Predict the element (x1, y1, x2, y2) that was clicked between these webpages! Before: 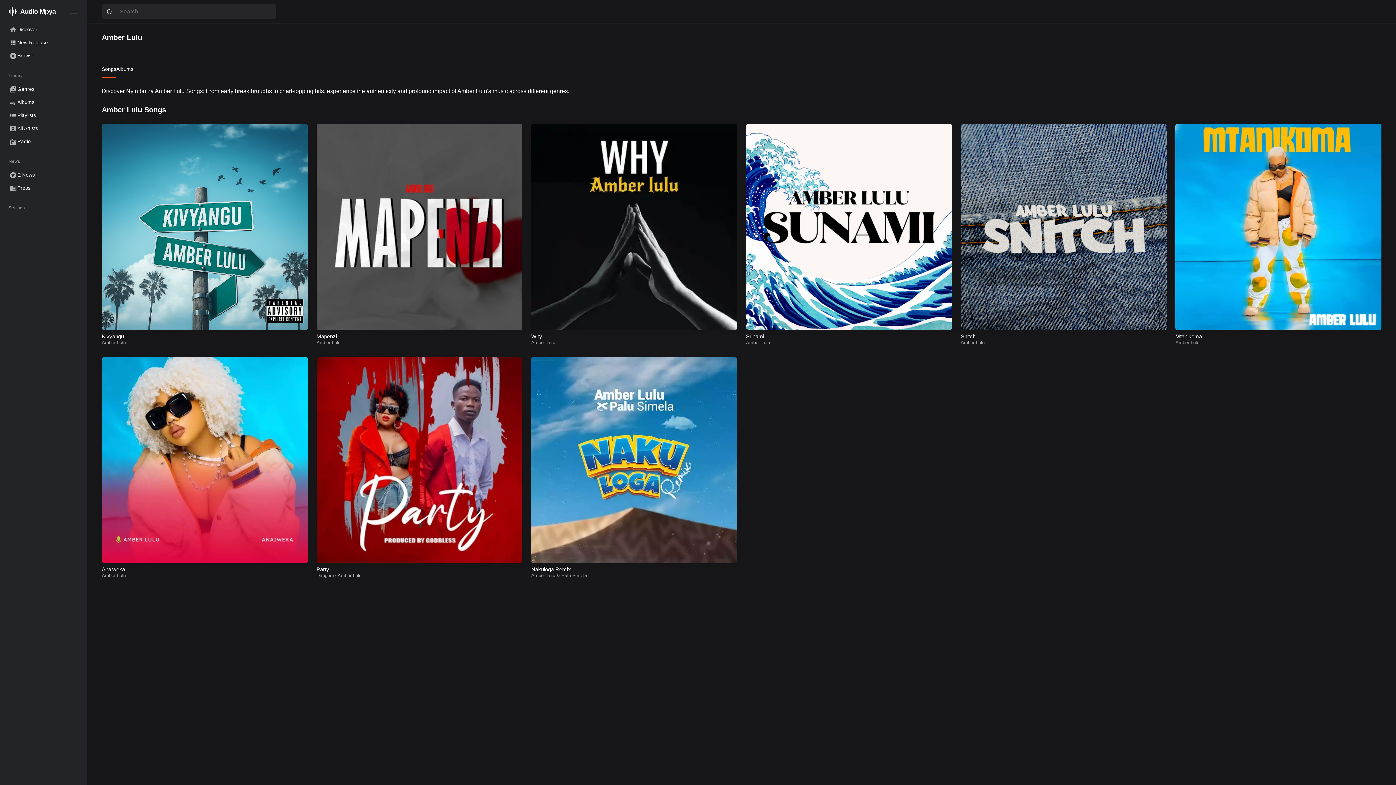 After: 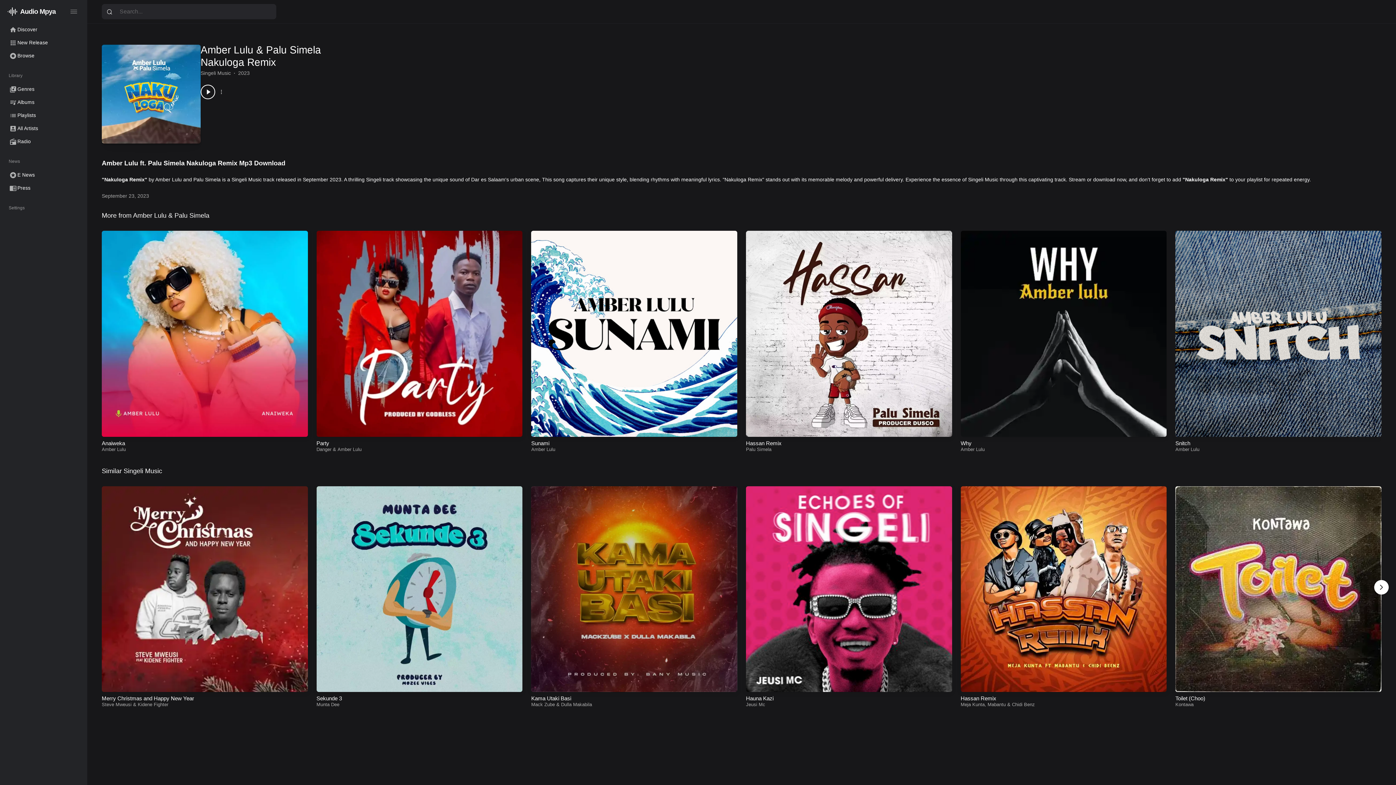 Action: bbox: (531, 566, 571, 572) label: Nakuloga Remix